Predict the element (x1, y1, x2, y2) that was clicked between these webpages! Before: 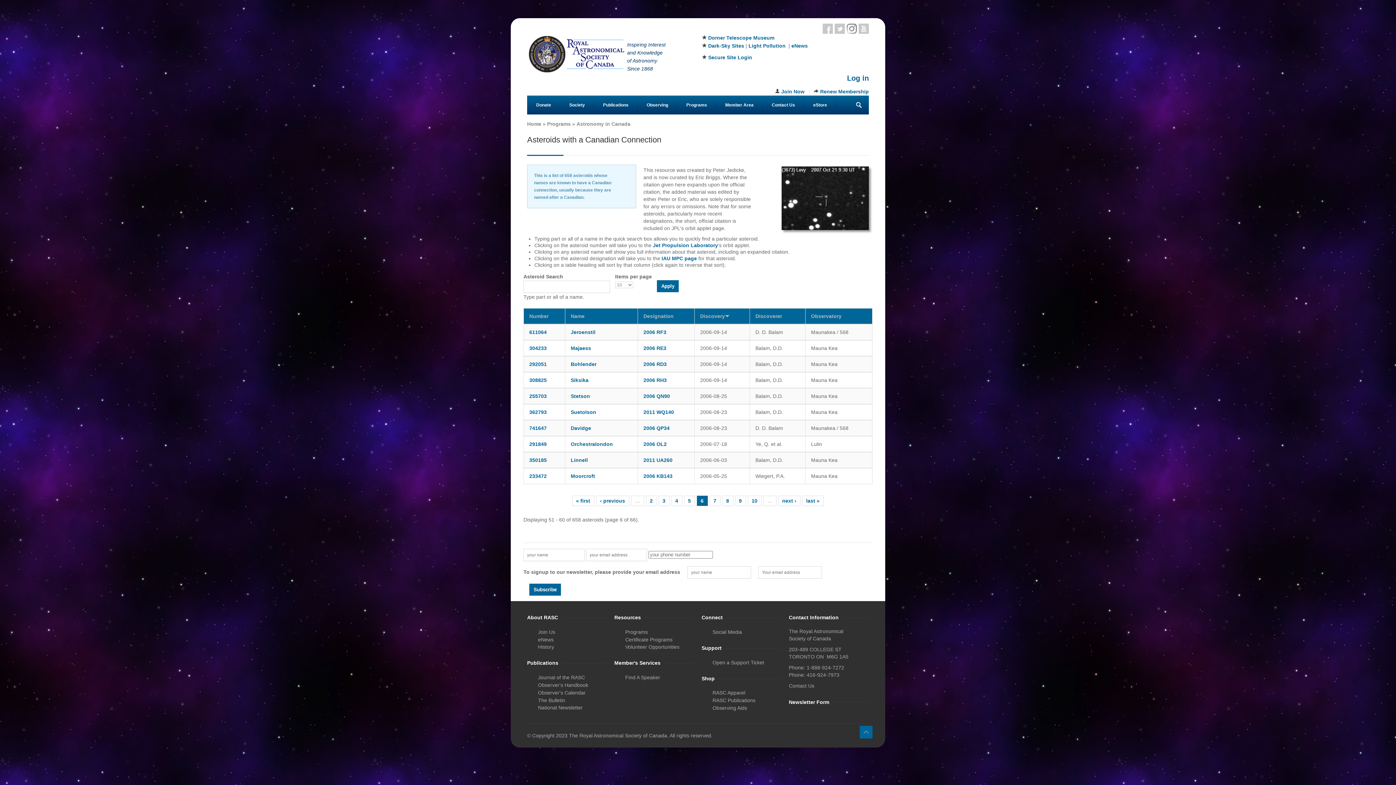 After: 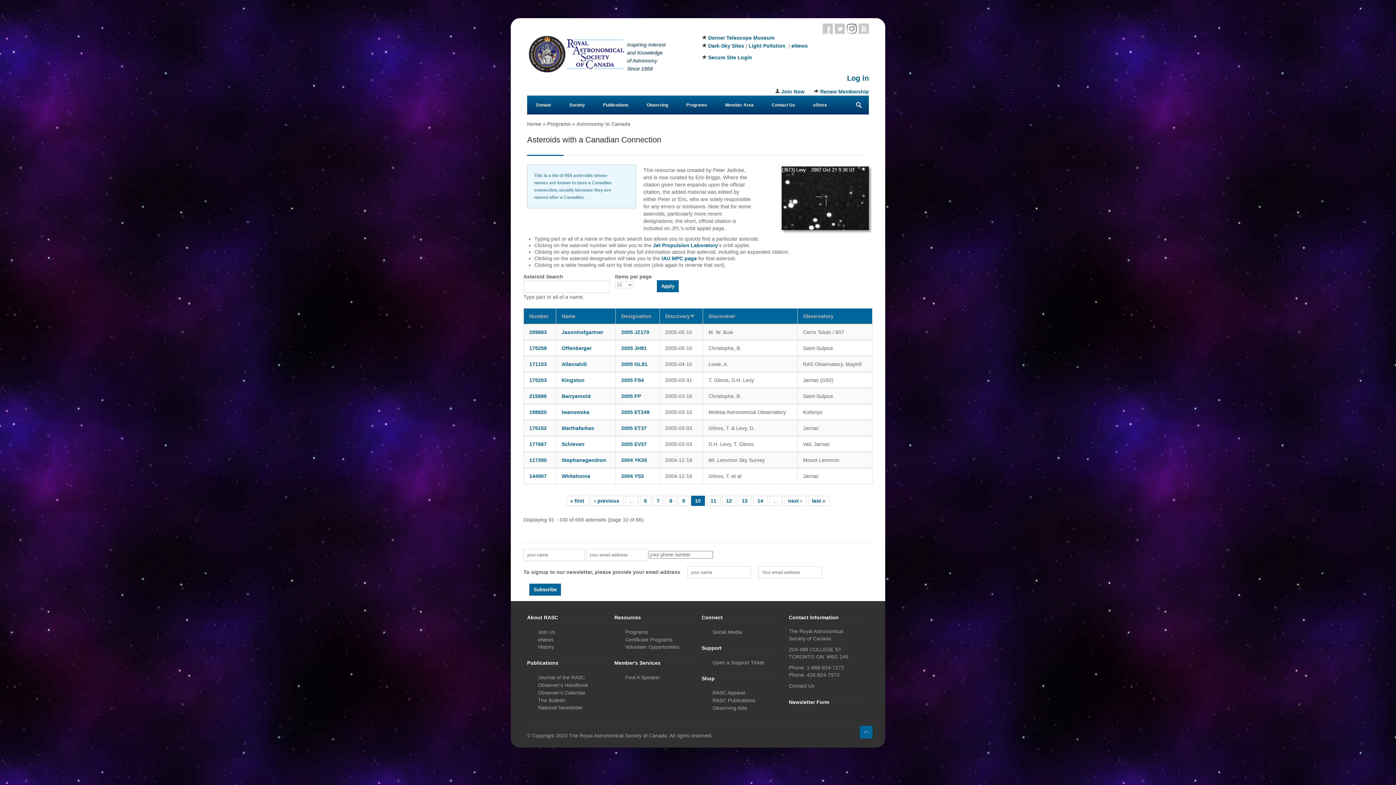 Action: label: 10 bbox: (751, 498, 757, 504)